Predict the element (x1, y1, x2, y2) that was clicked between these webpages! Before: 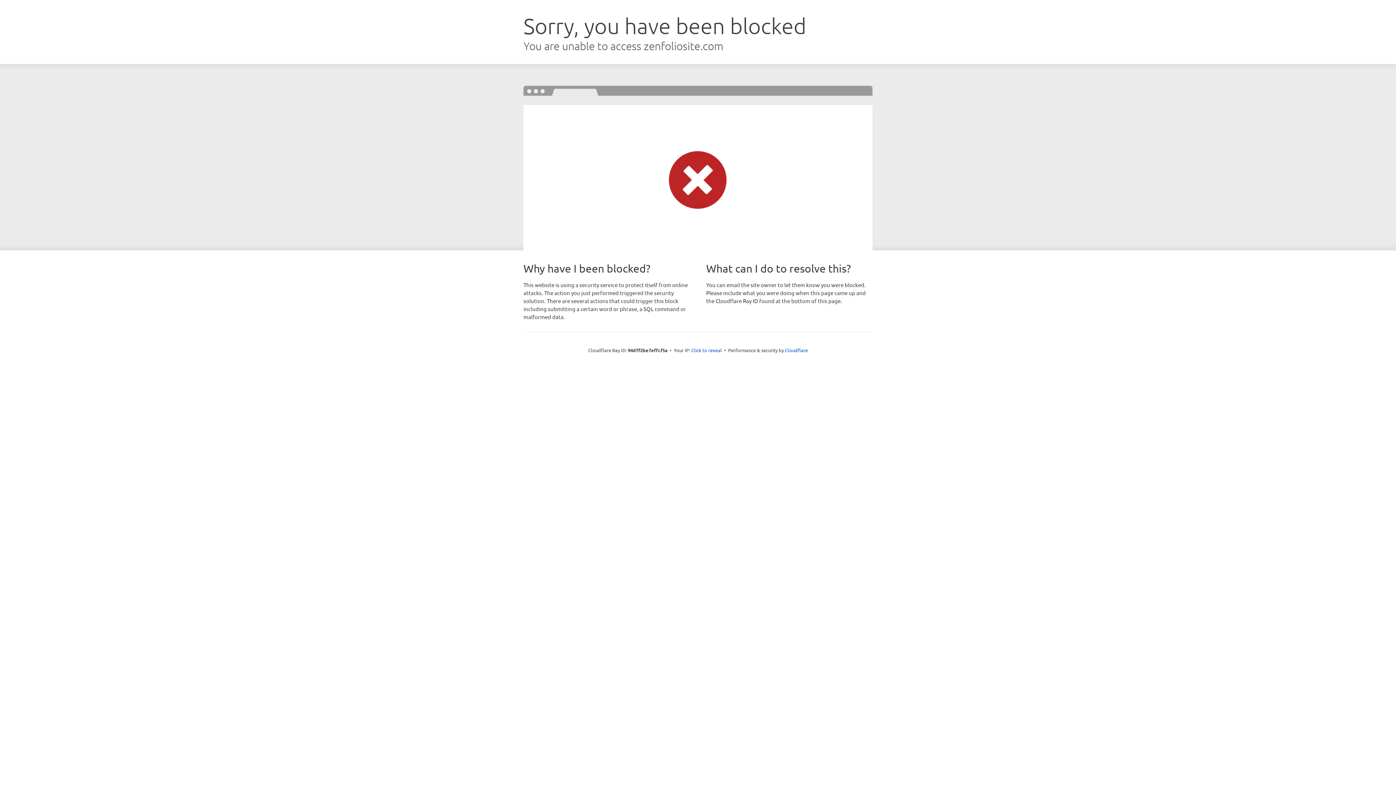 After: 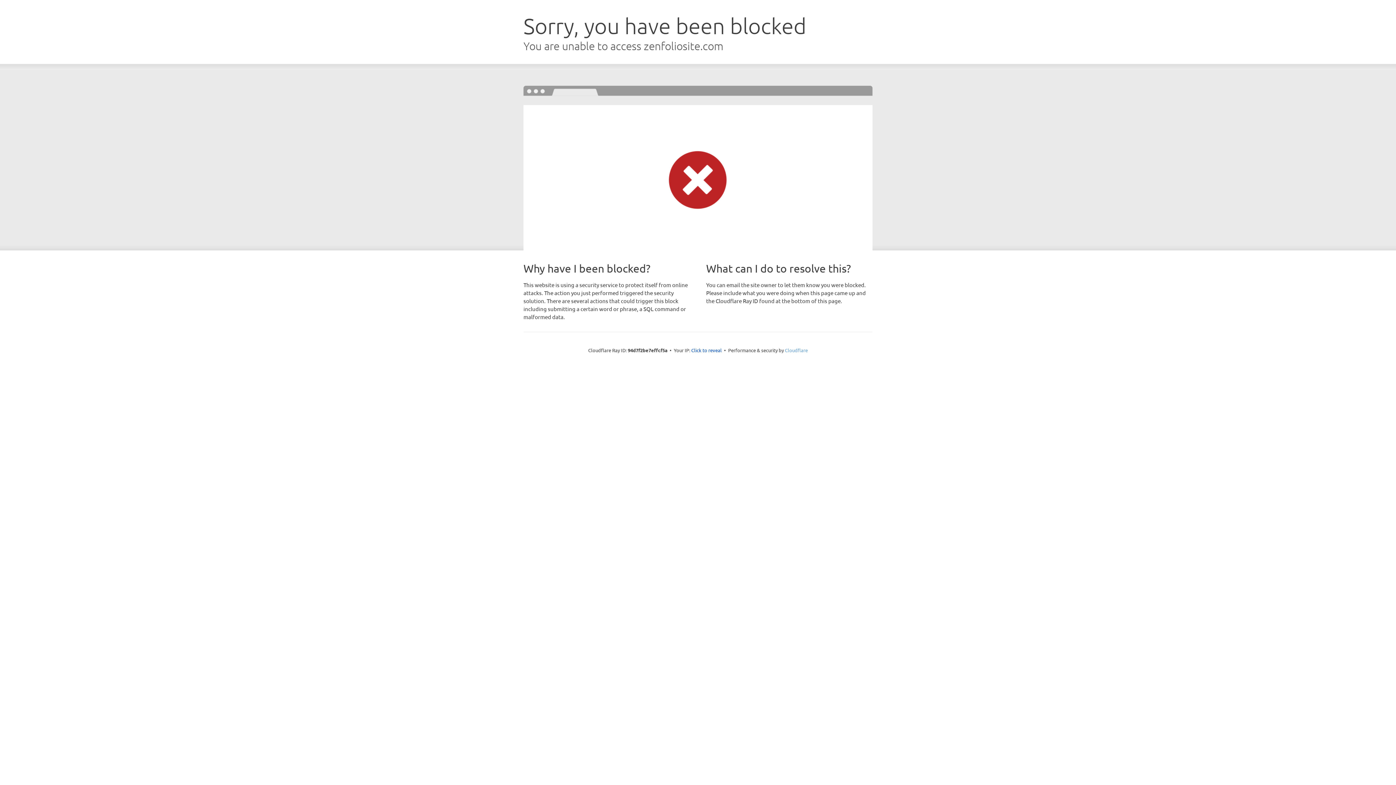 Action: label: Cloudflare bbox: (785, 347, 808, 353)